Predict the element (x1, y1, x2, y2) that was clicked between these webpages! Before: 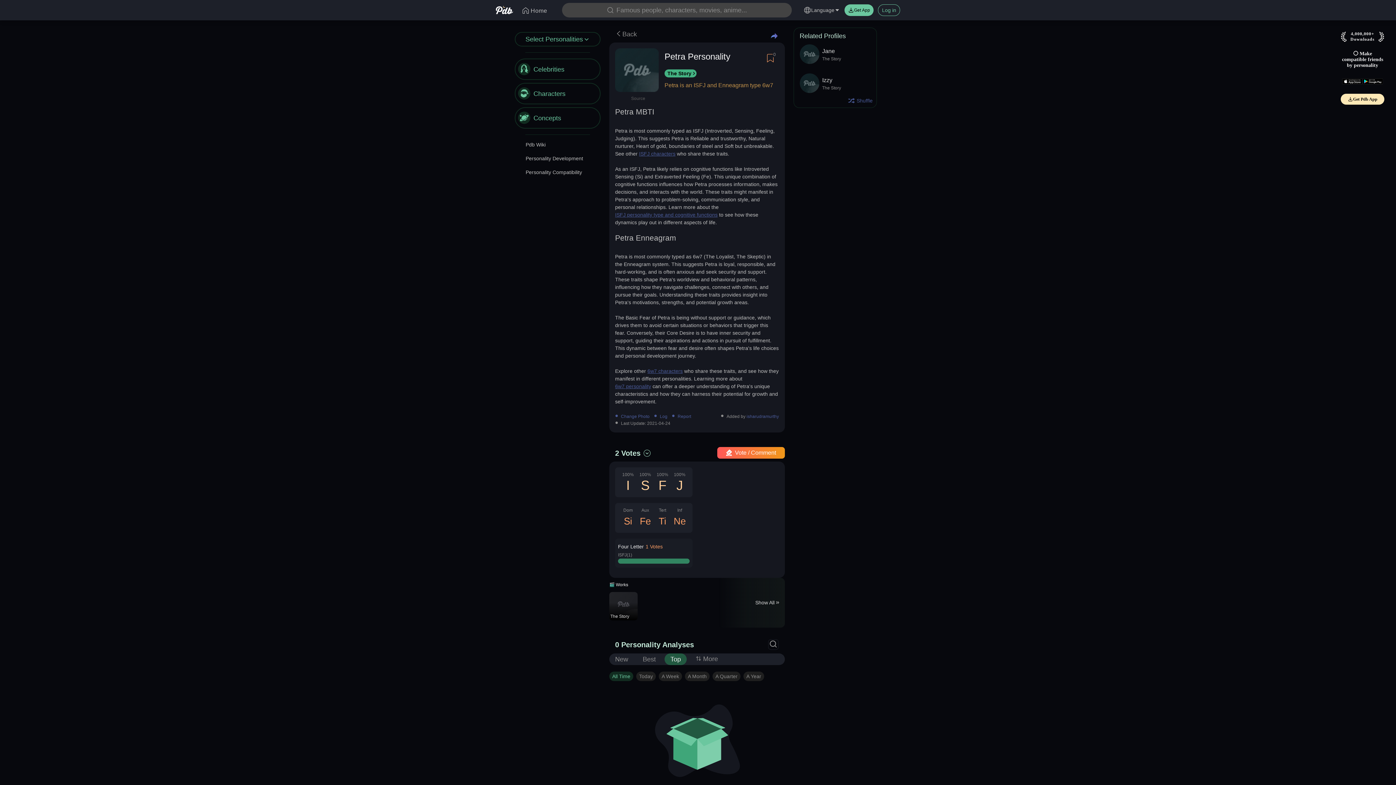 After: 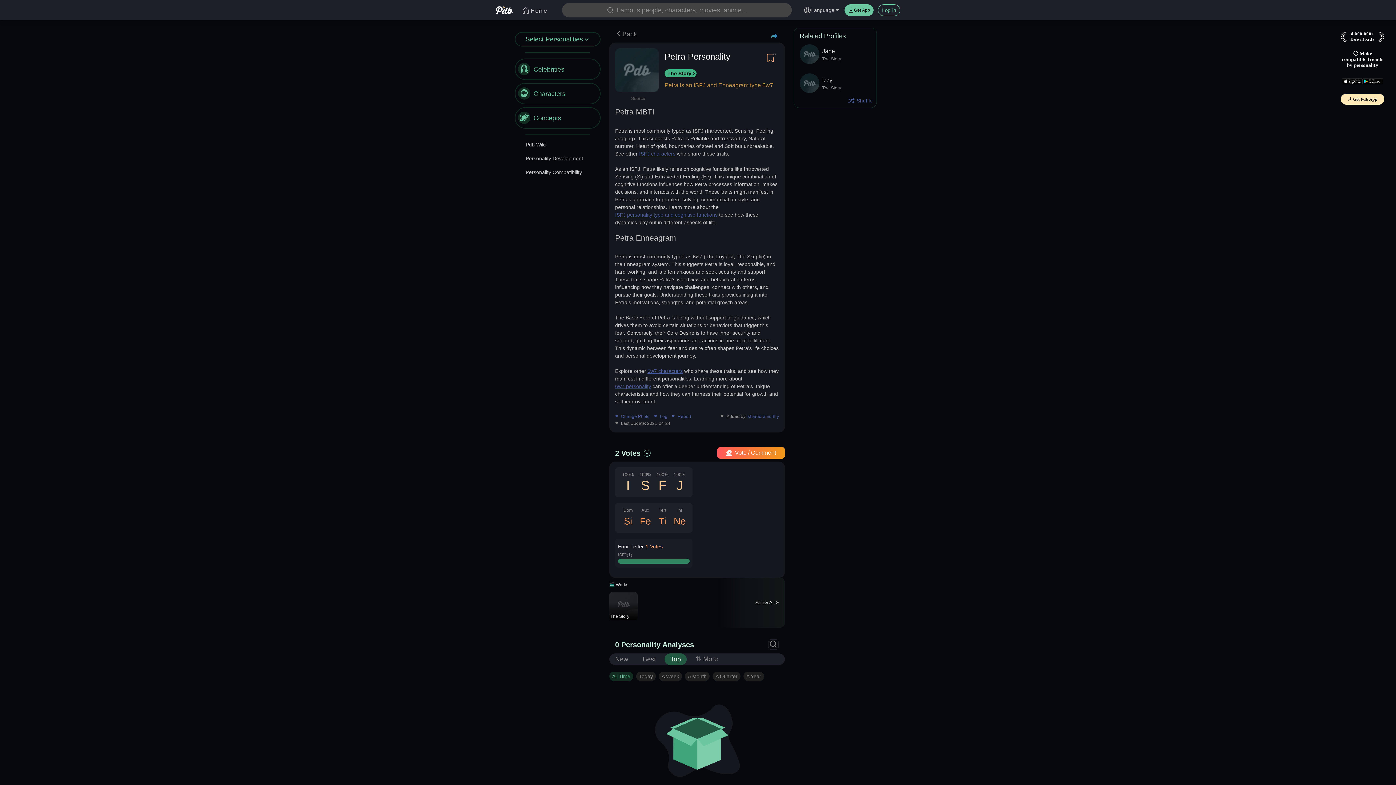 Action: bbox: (1362, 77, 1383, 85)